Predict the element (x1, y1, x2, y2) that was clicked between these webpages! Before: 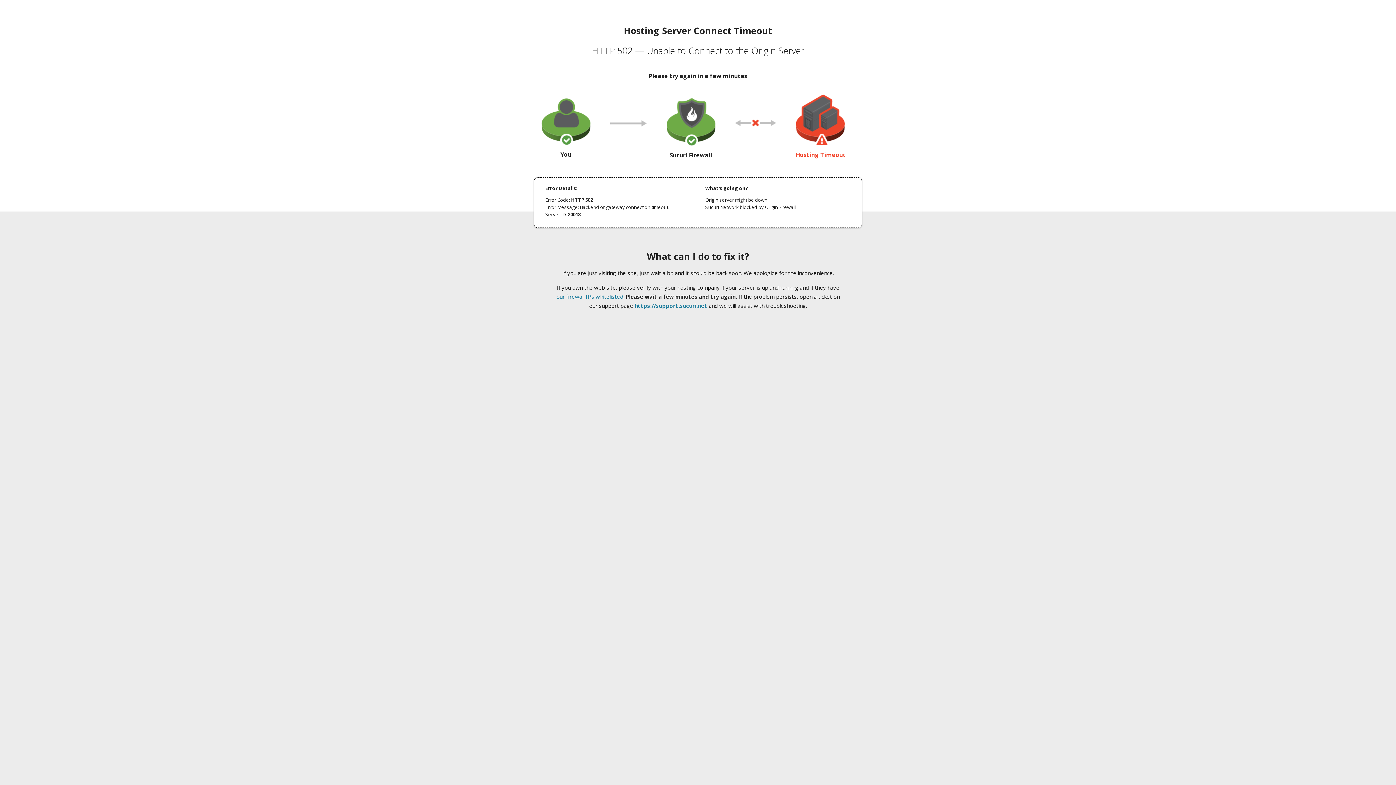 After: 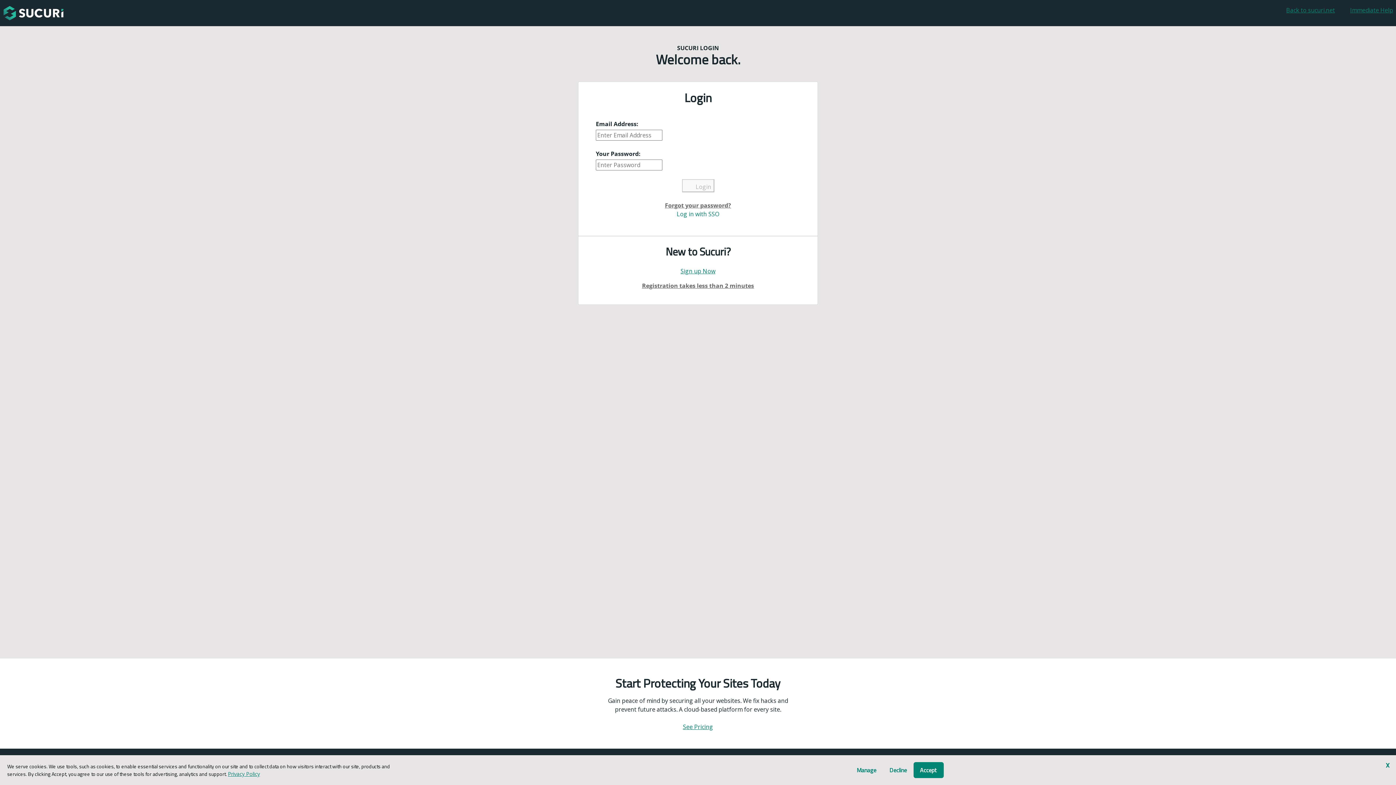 Action: label: https://support.sucuri.net bbox: (634, 302, 707, 309)